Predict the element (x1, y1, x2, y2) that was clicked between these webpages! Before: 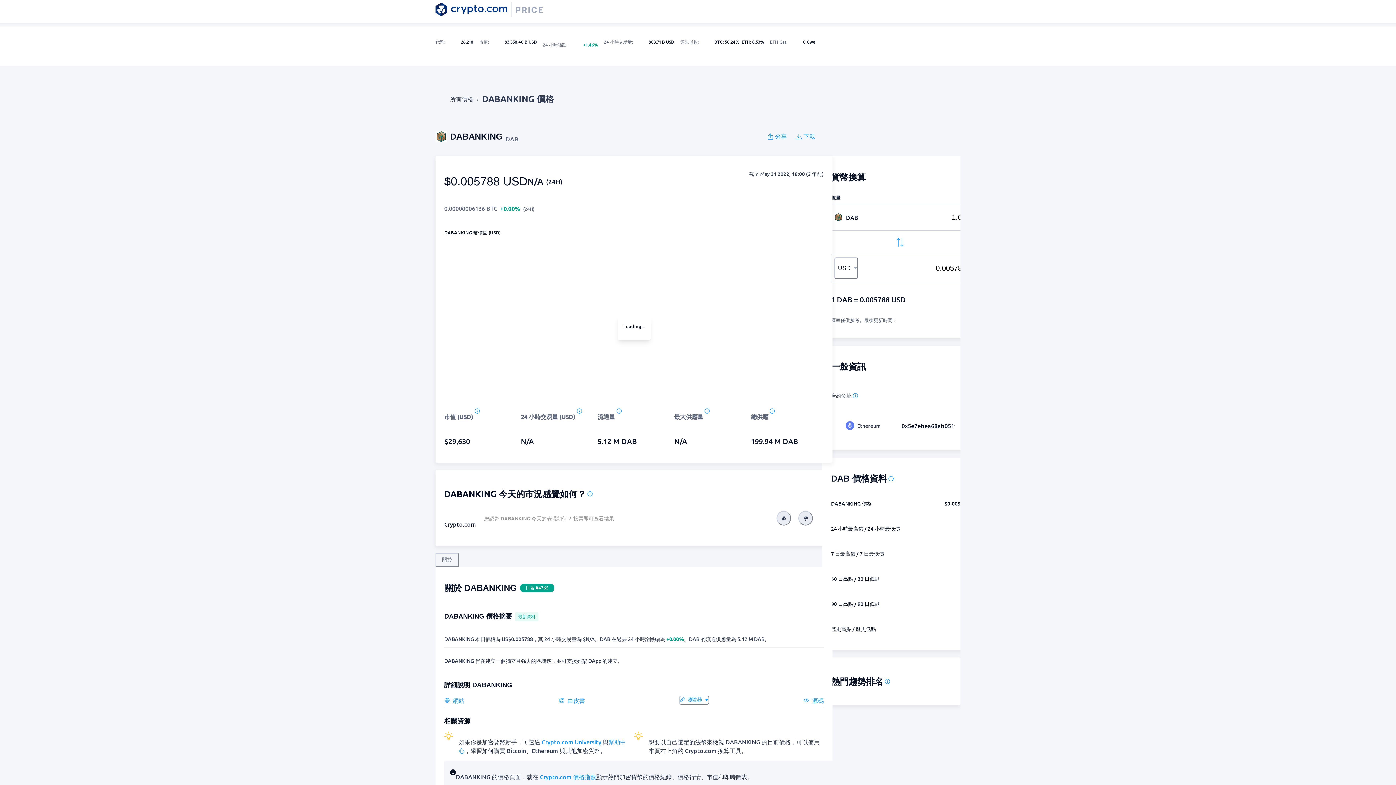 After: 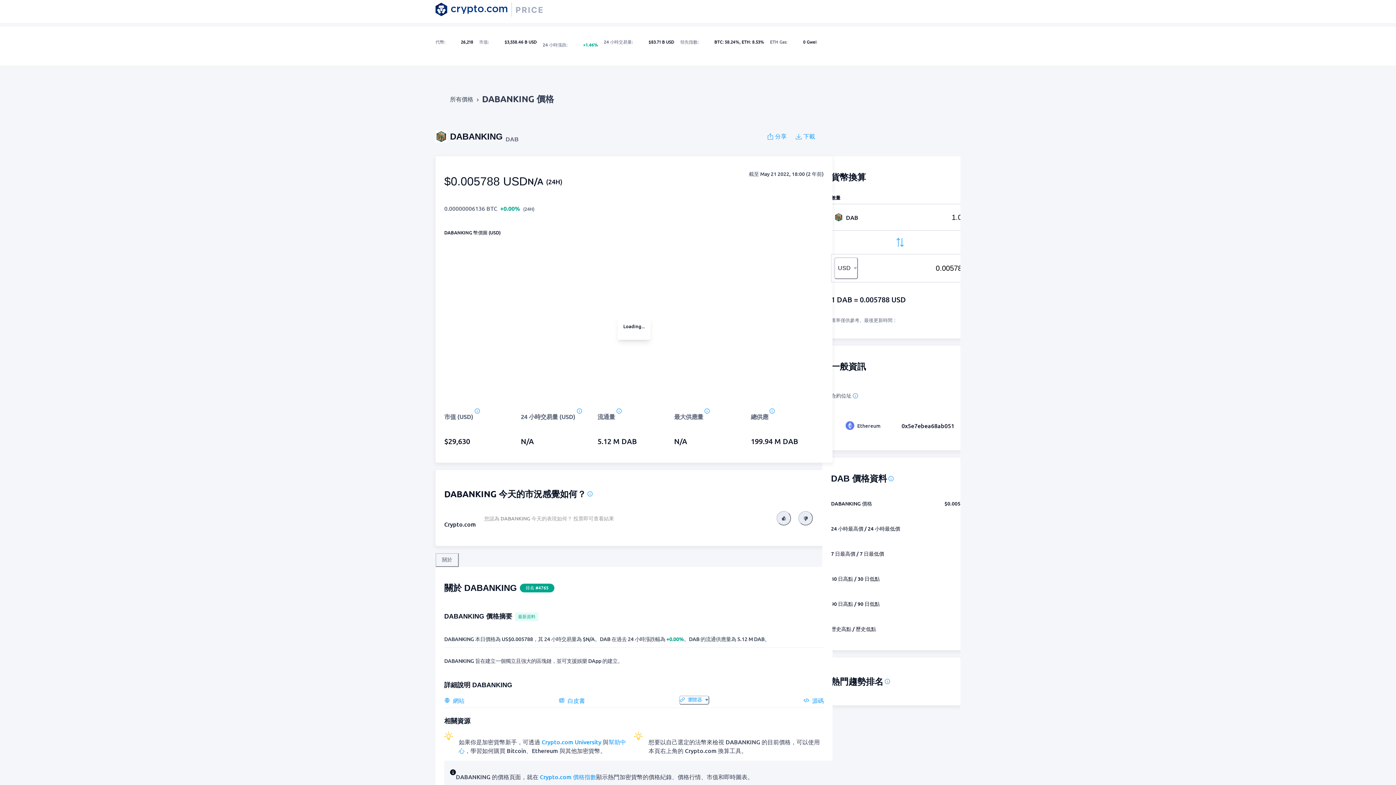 Action: label: 源碼 bbox: (803, 696, 823, 704)